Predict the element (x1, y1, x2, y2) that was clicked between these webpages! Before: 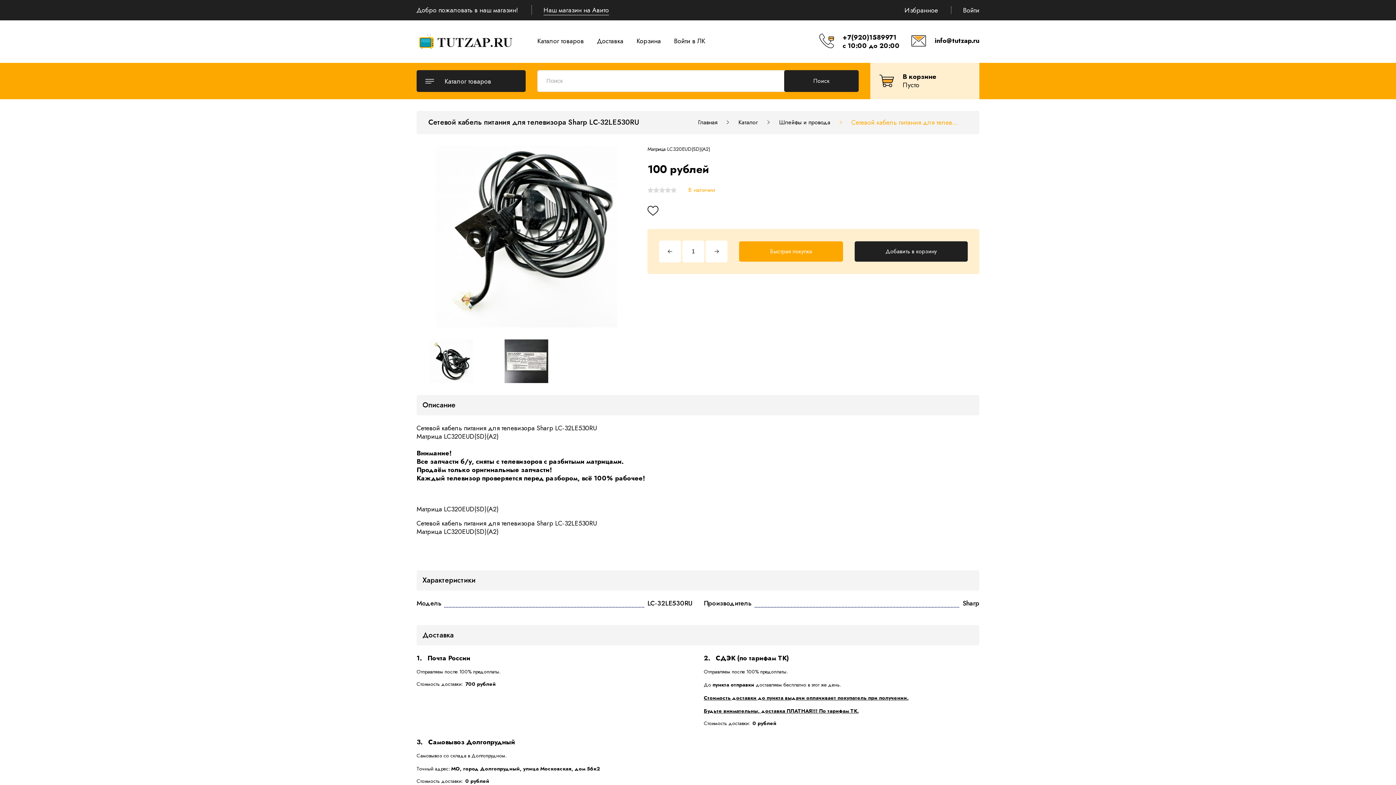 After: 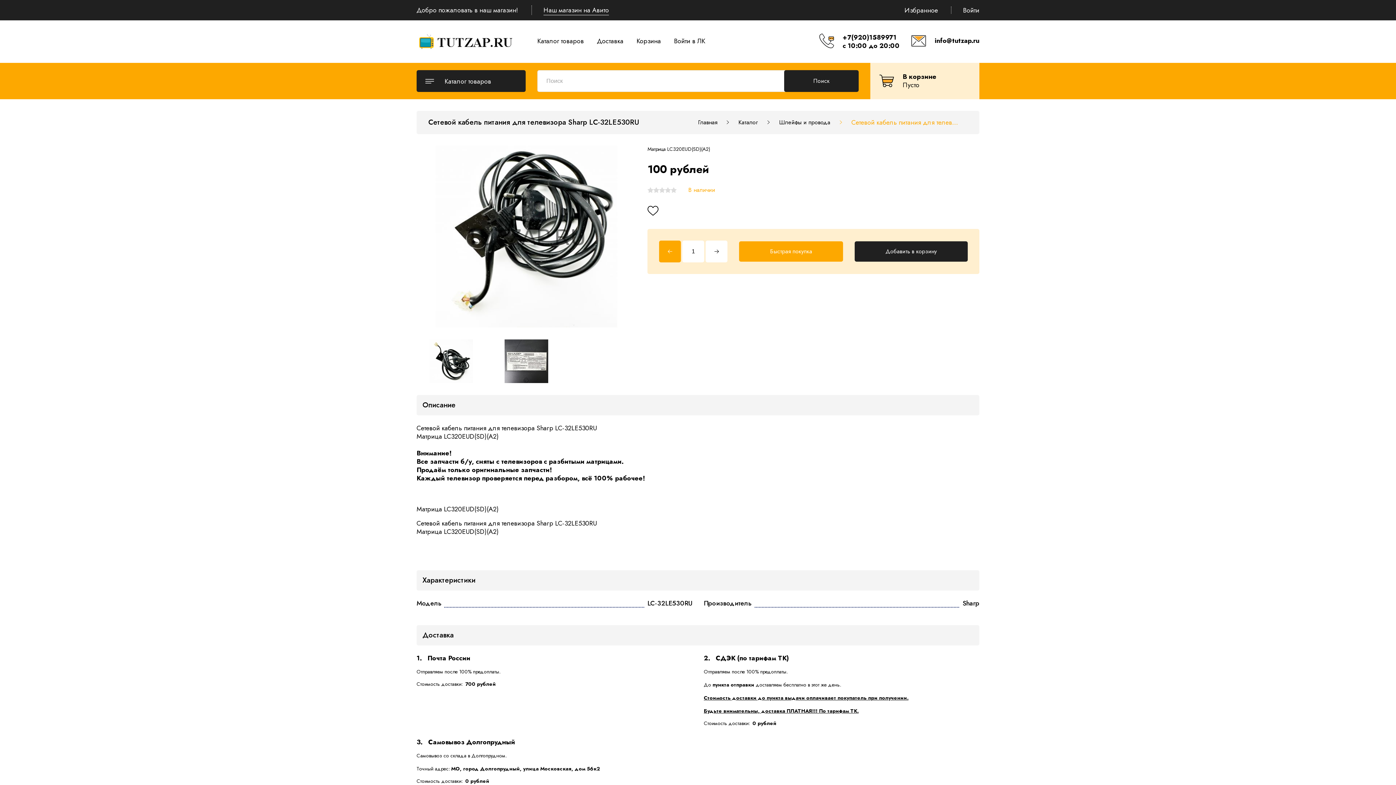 Action: bbox: (659, 240, 681, 262)